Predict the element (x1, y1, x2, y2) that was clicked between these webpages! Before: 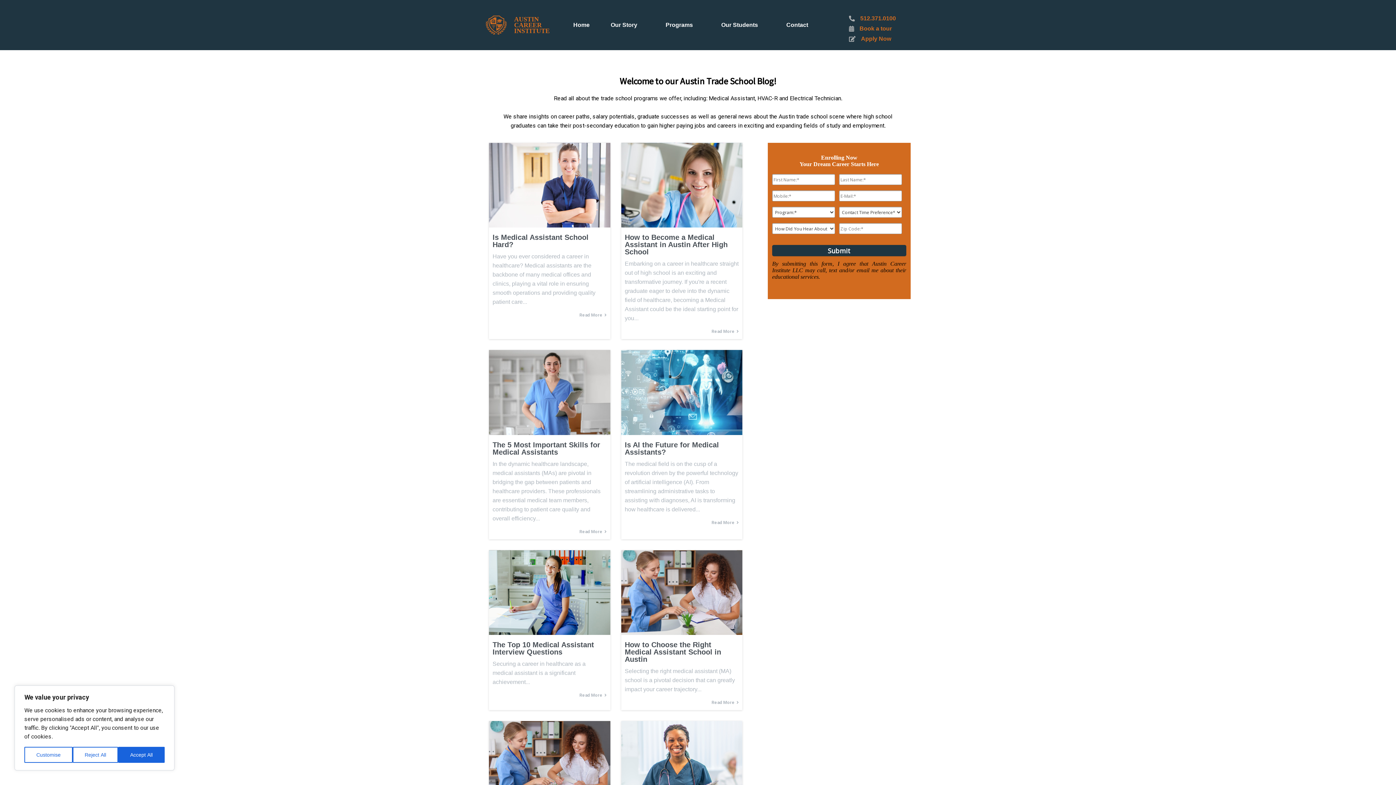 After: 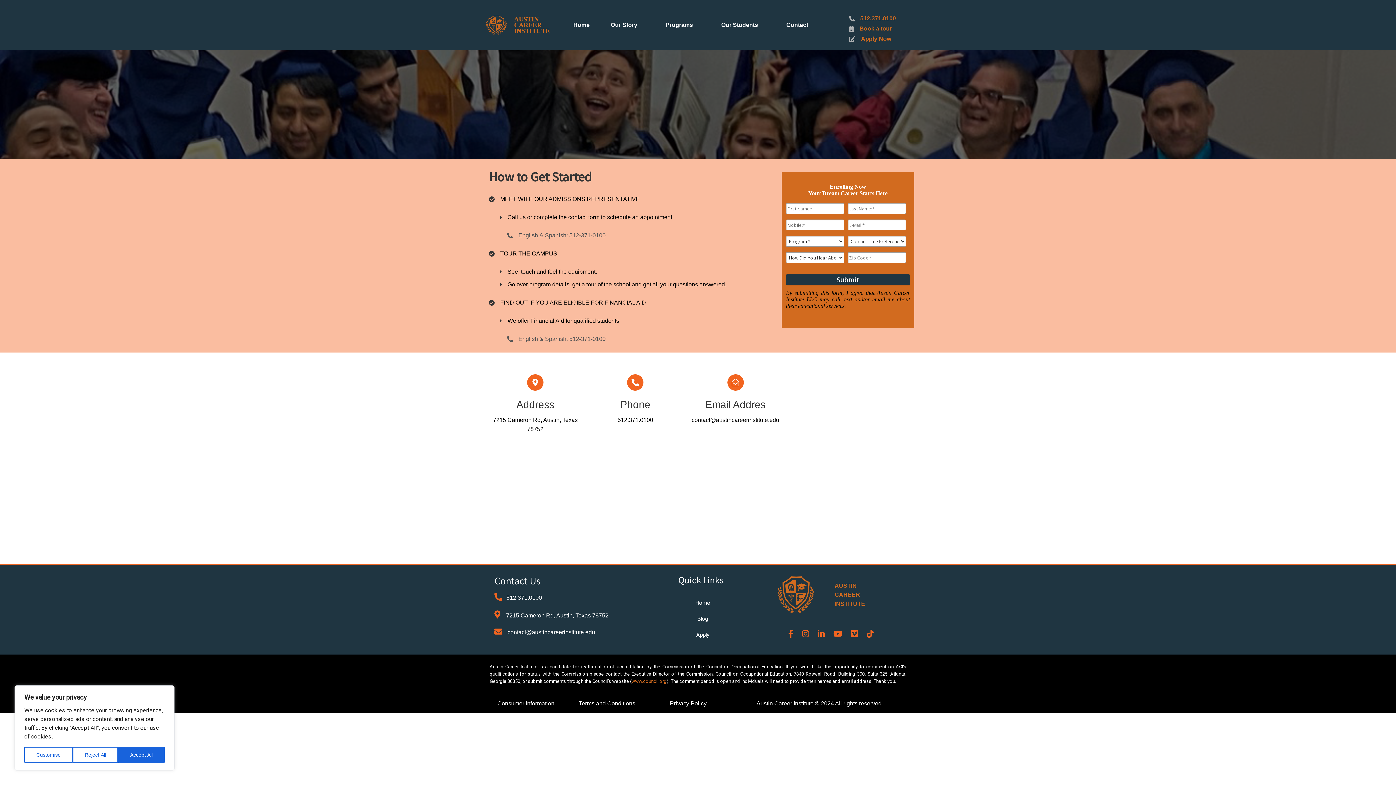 Action: bbox: (776, 18, 818, 31) label: Contact